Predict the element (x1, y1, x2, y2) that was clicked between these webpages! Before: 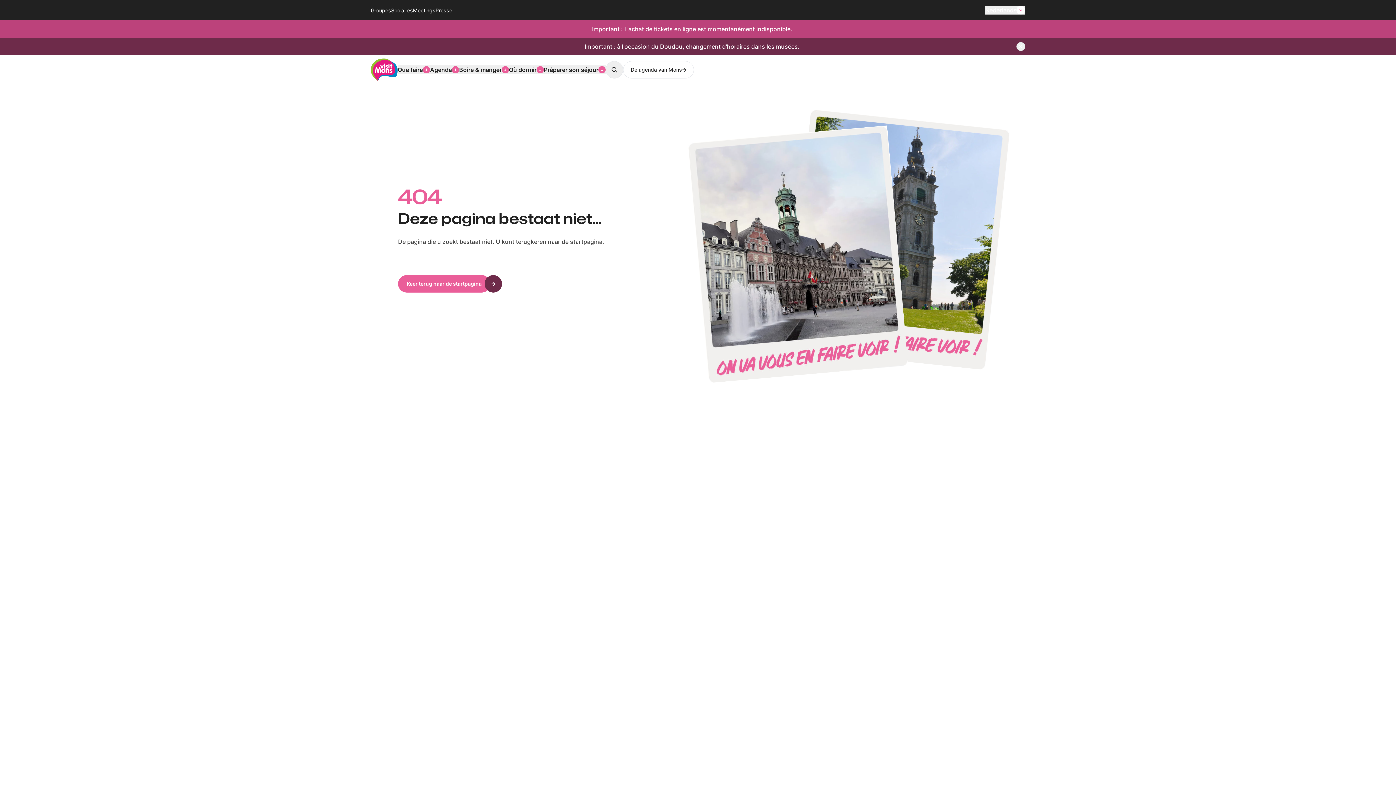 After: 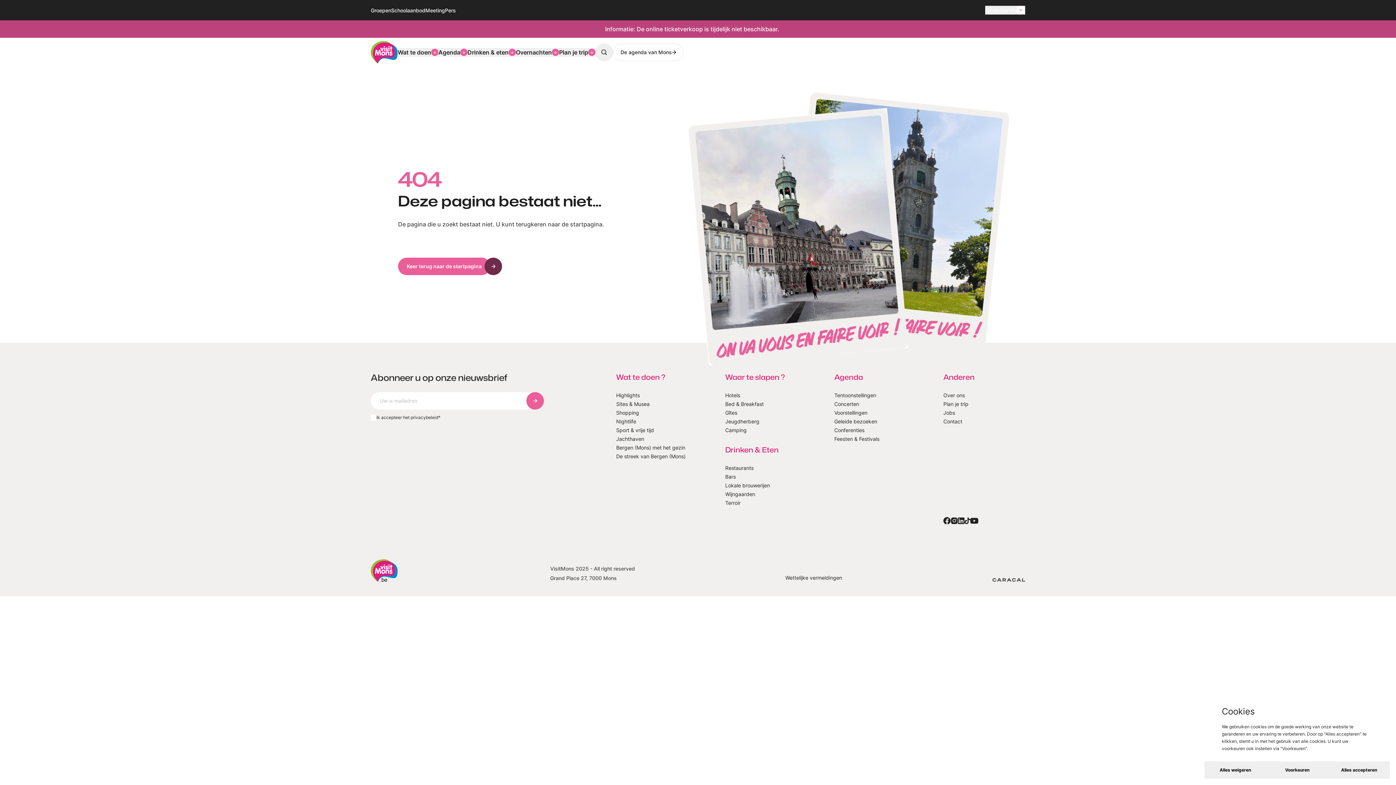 Action: label: Important : à l'occasion du Doudou, changement d'horaires dans les musées. bbox: (370, 37, 1025, 55)